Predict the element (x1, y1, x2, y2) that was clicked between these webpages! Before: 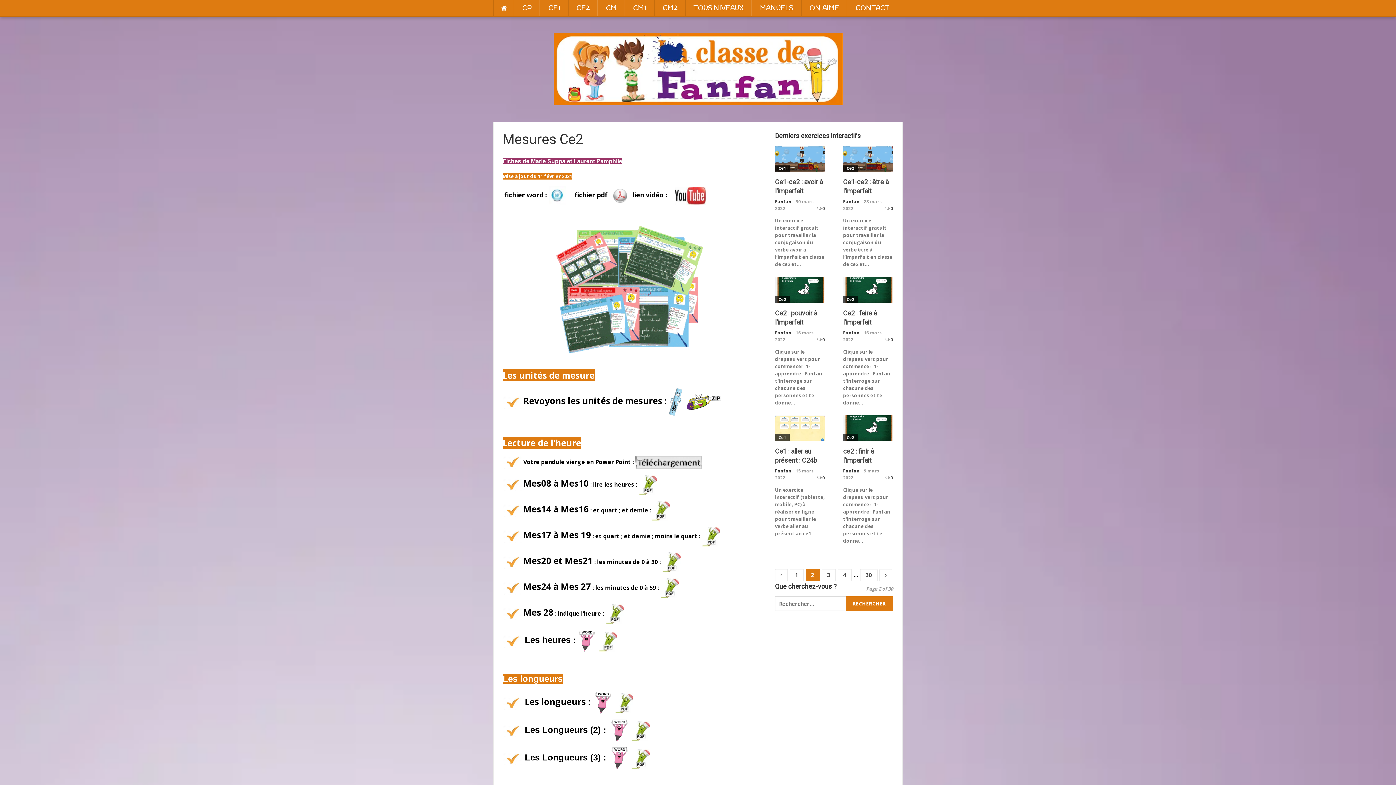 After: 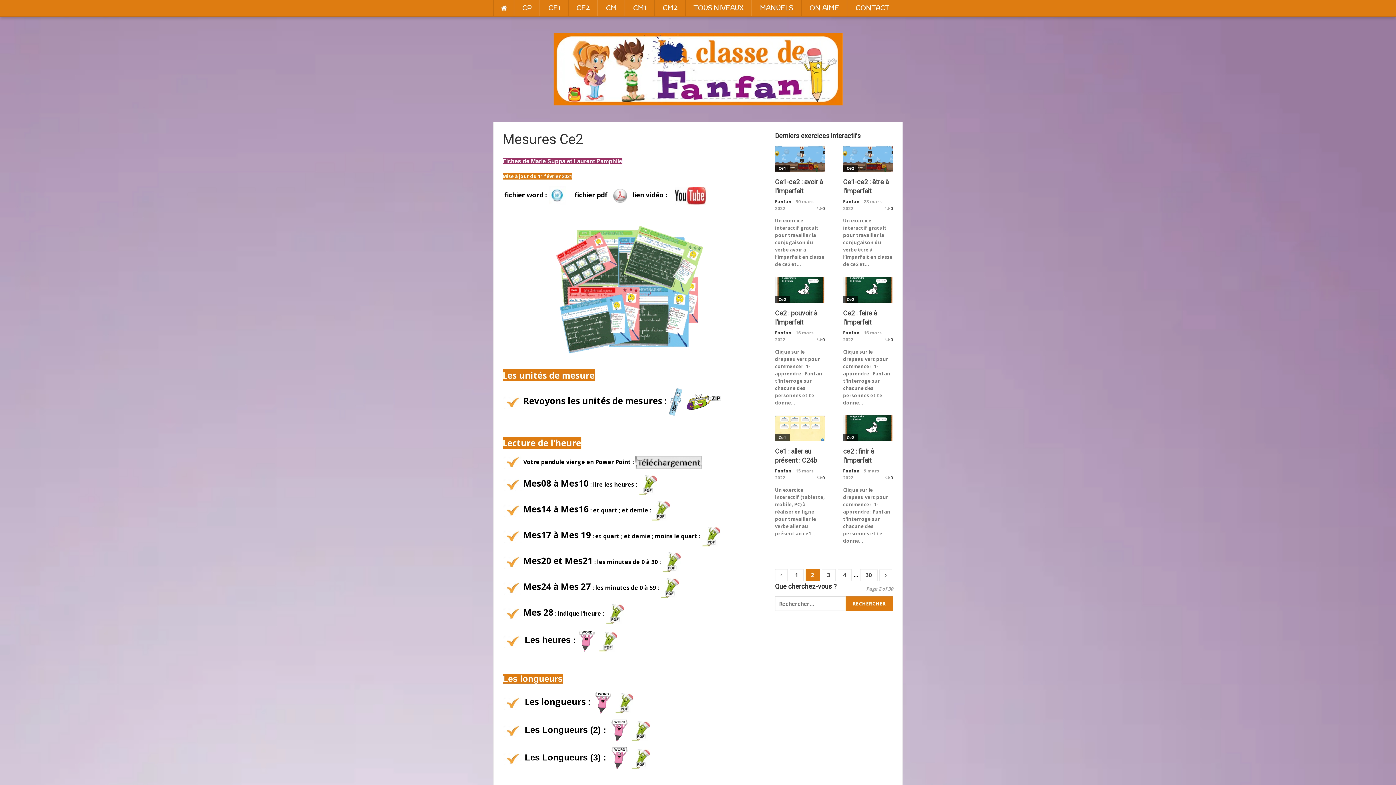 Action: bbox: (611, 725, 627, 734)